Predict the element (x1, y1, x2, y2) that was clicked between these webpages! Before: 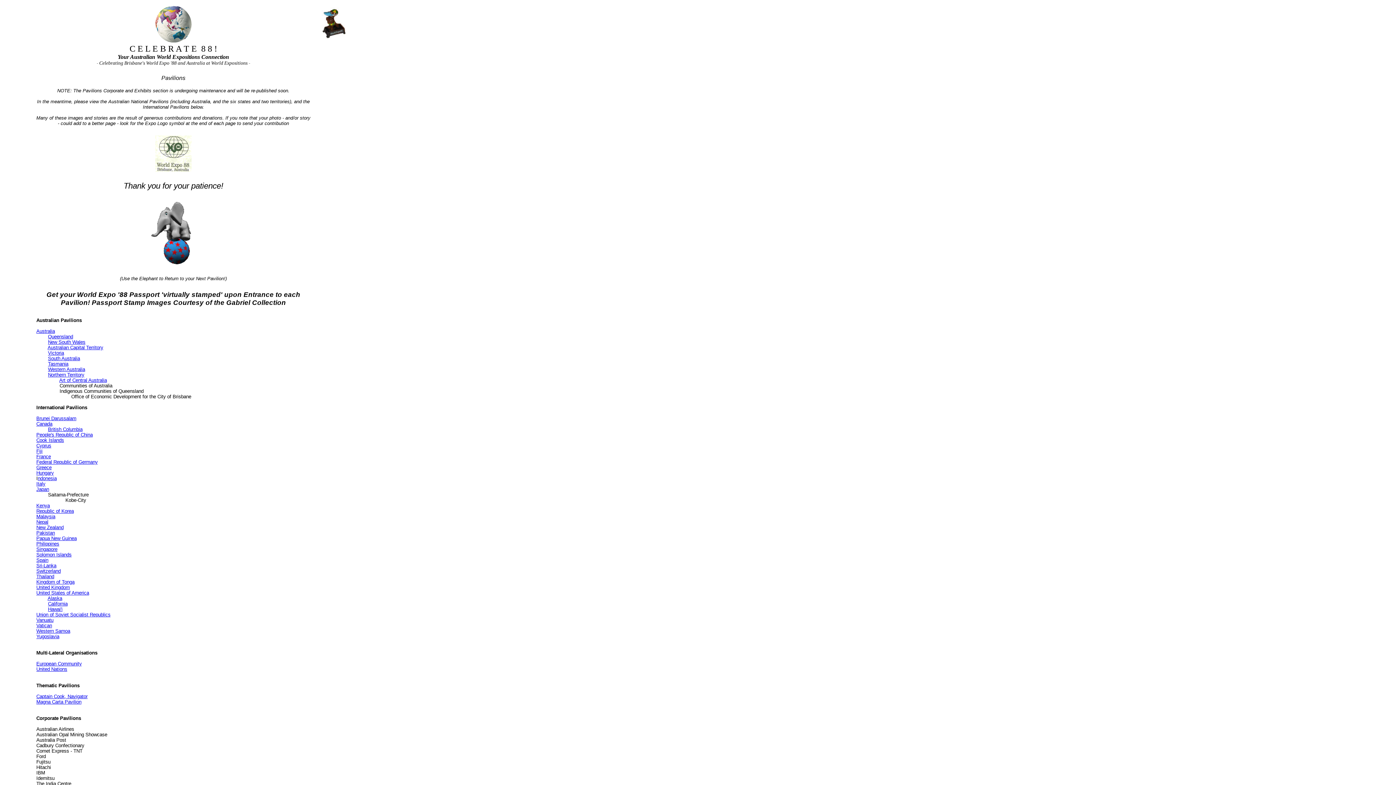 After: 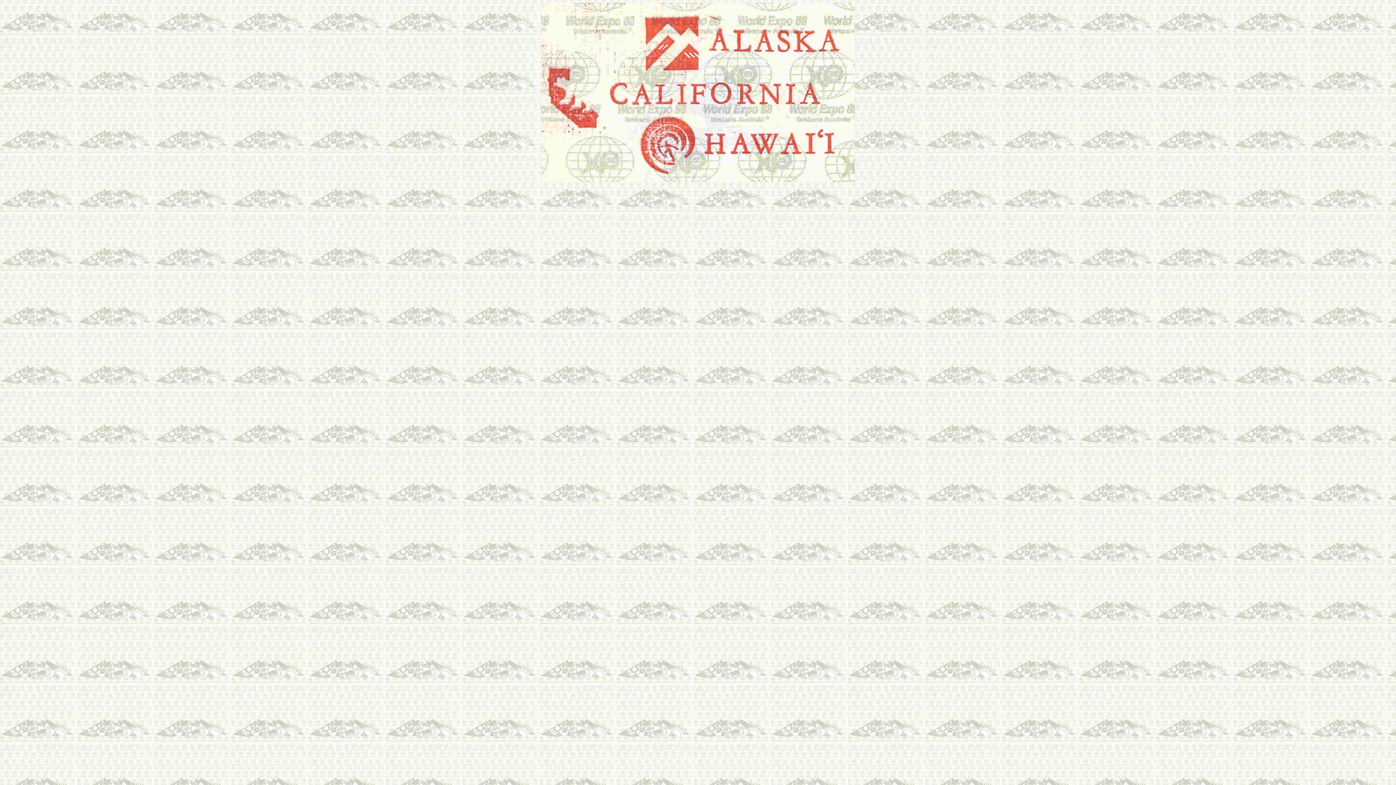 Action: bbox: (48, 606, 62, 612) label: Hawai'i